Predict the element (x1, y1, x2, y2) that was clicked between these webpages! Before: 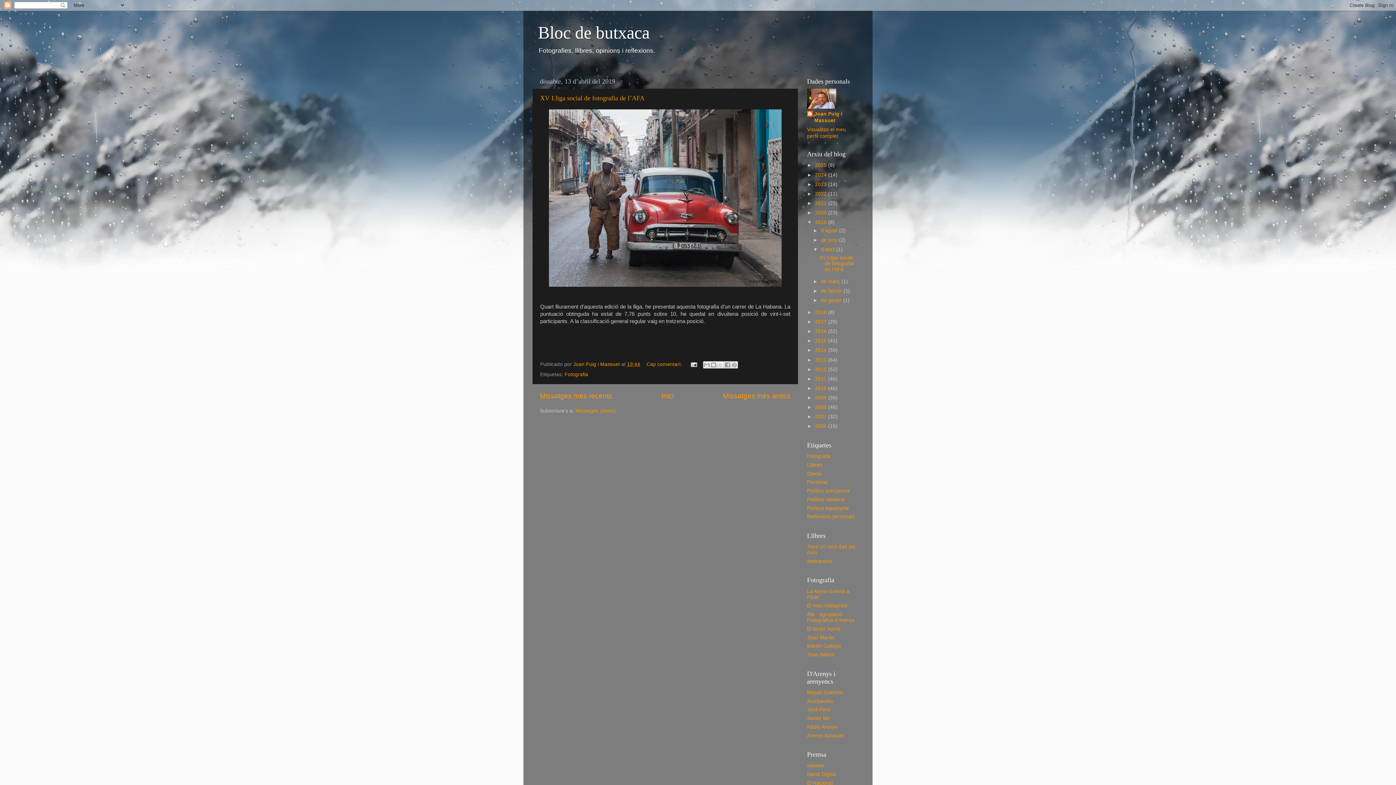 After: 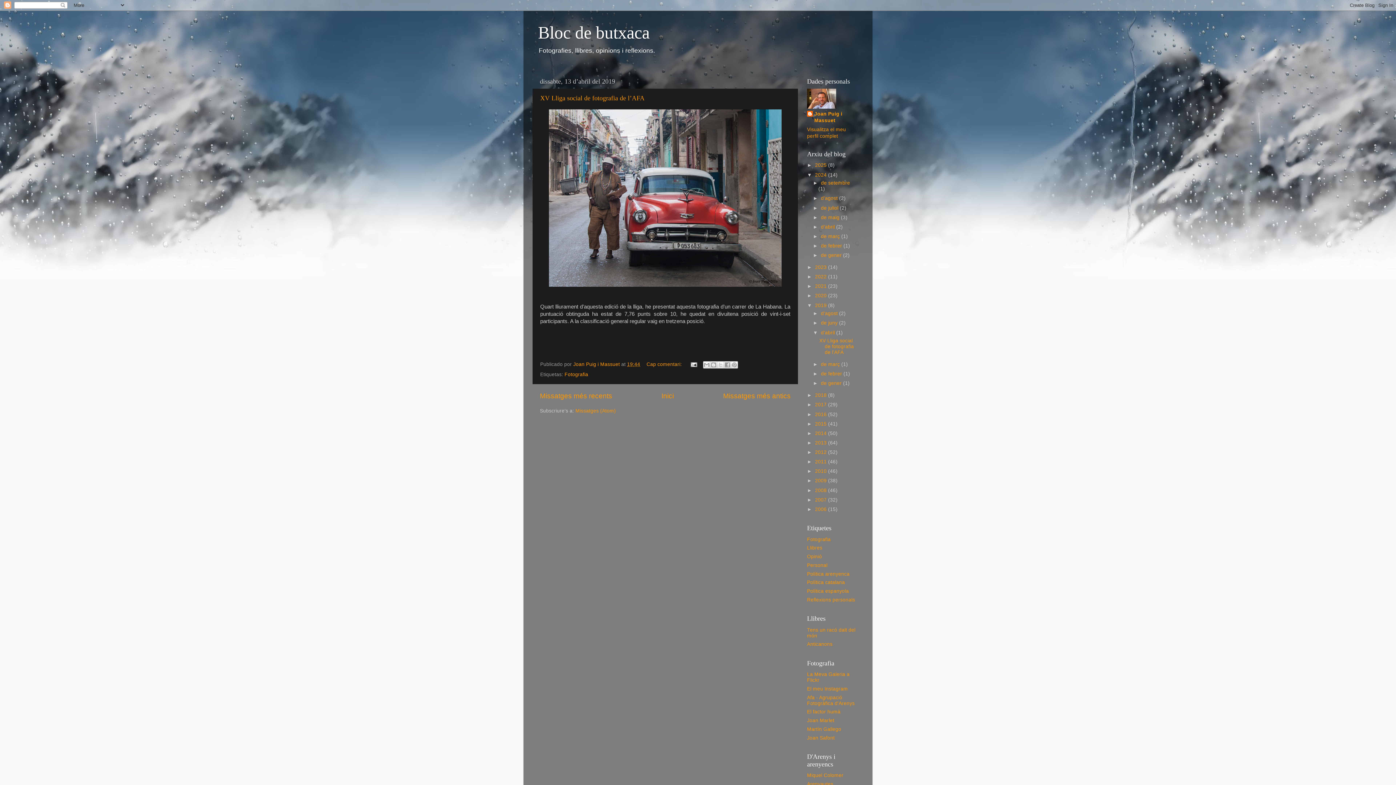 Action: label: ►   bbox: (807, 172, 815, 177)